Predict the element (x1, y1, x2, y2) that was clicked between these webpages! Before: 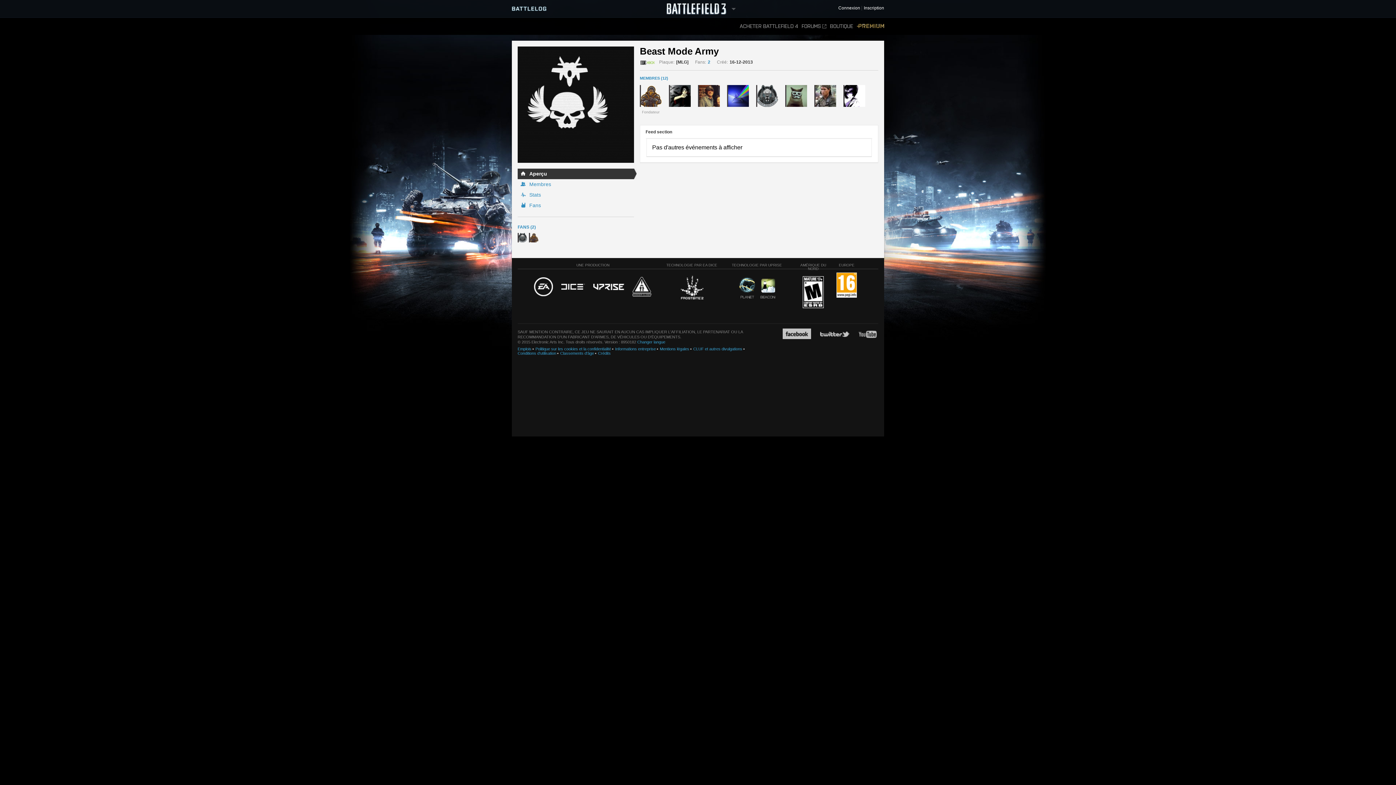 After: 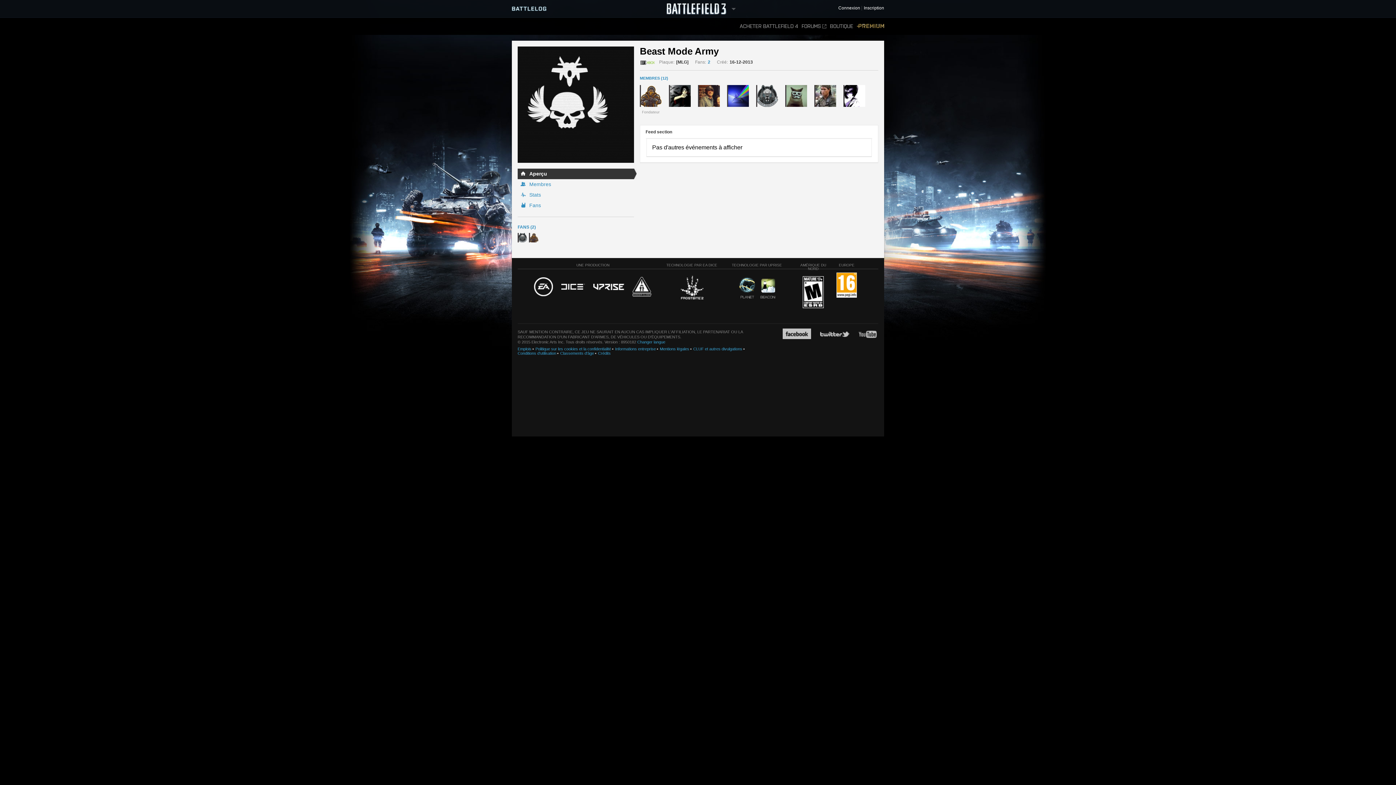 Action: bbox: (836, 272, 857, 298)